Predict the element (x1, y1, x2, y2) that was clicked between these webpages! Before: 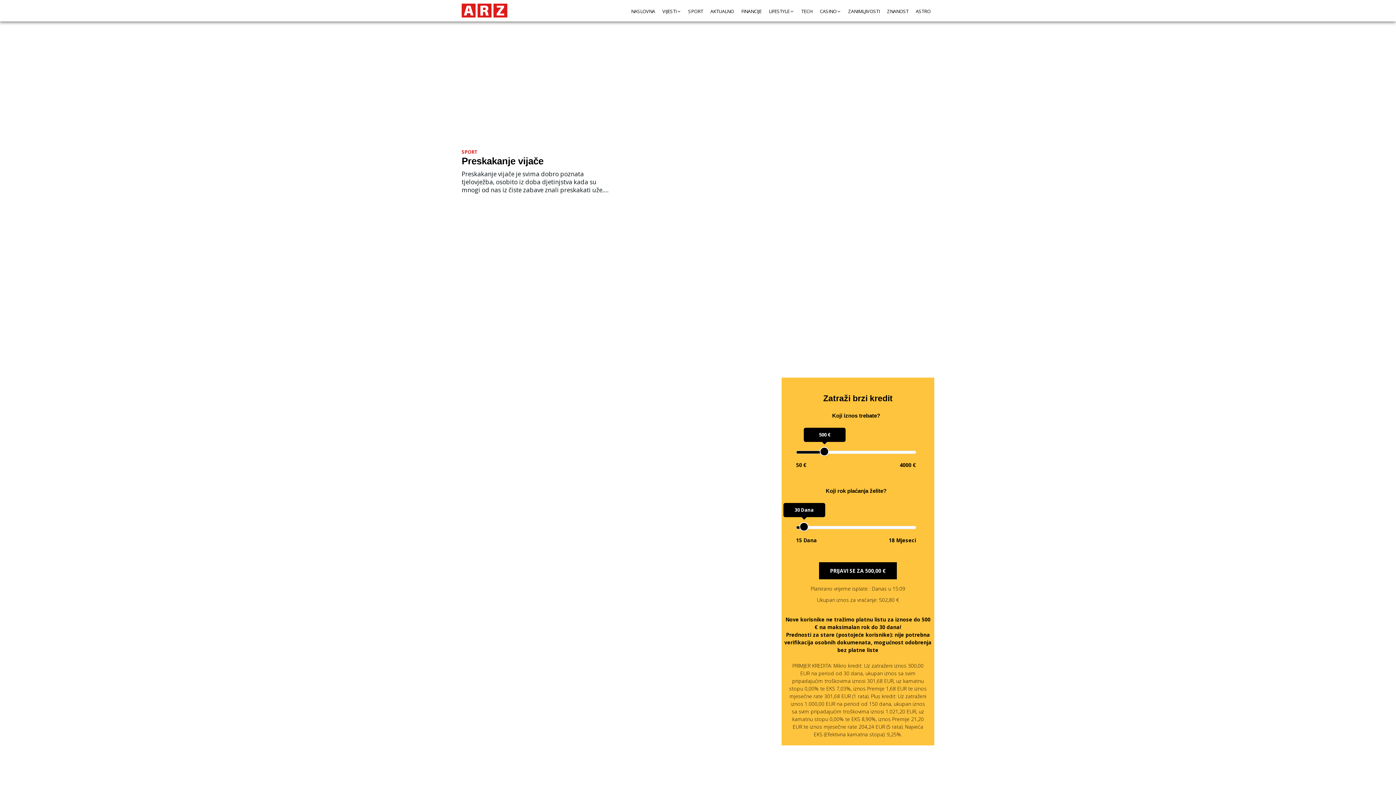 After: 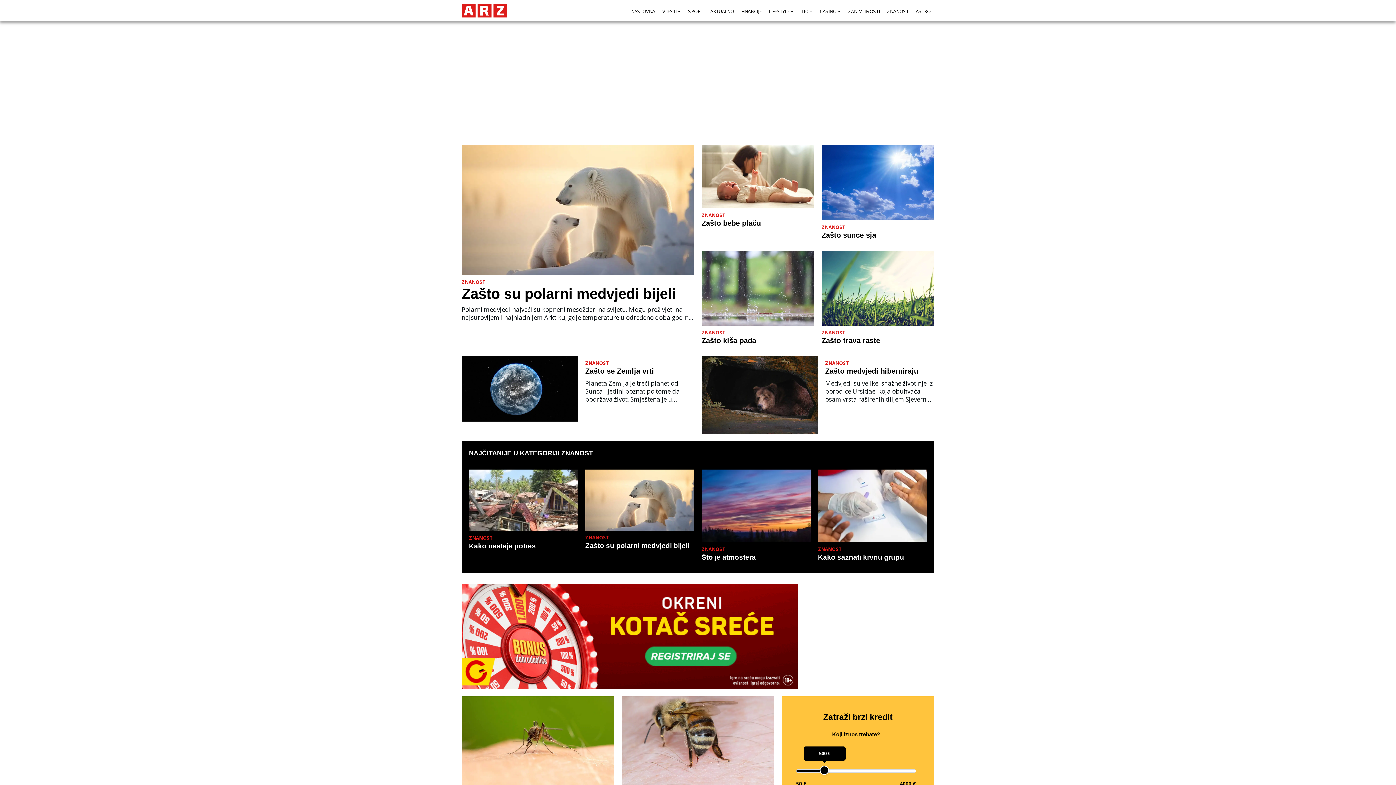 Action: bbox: (887, 8, 908, 14) label: ZNANOST